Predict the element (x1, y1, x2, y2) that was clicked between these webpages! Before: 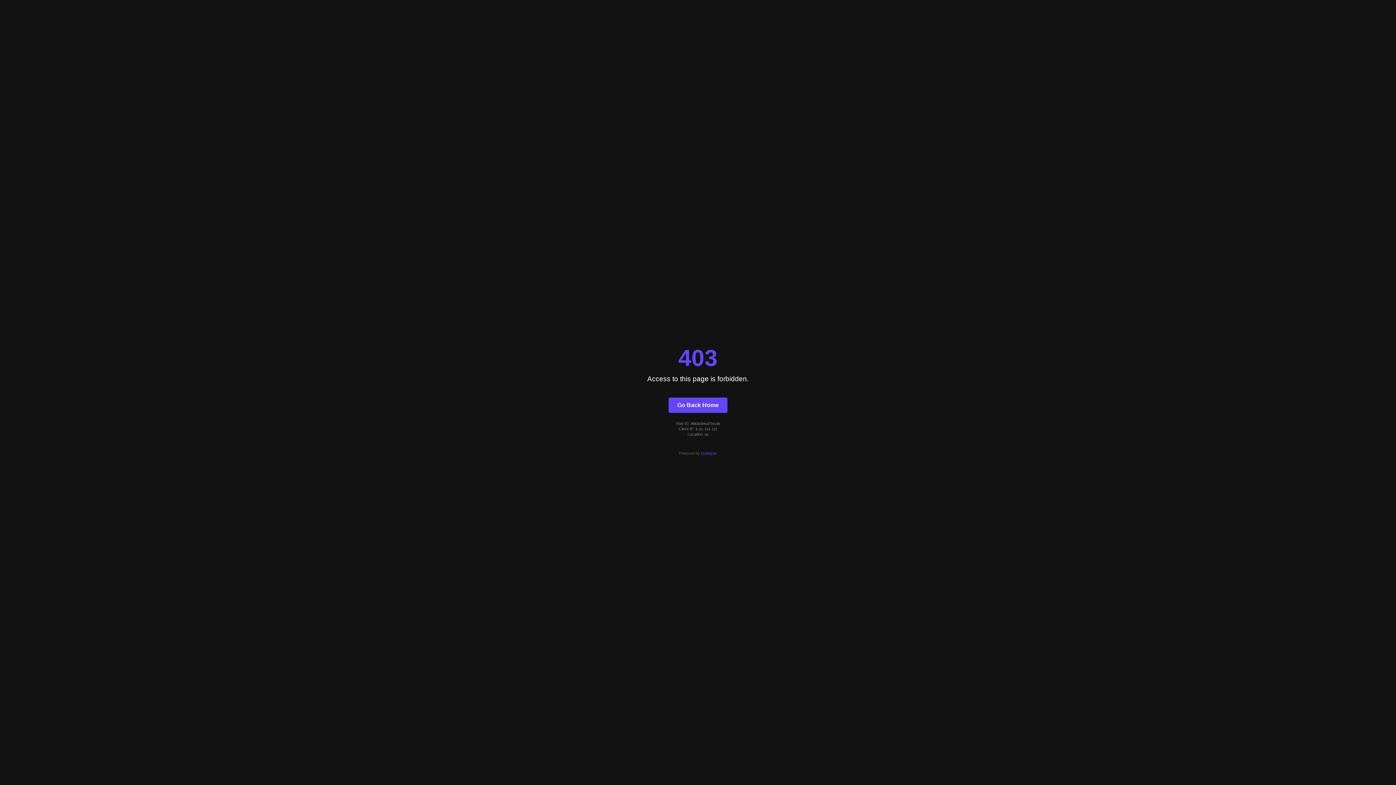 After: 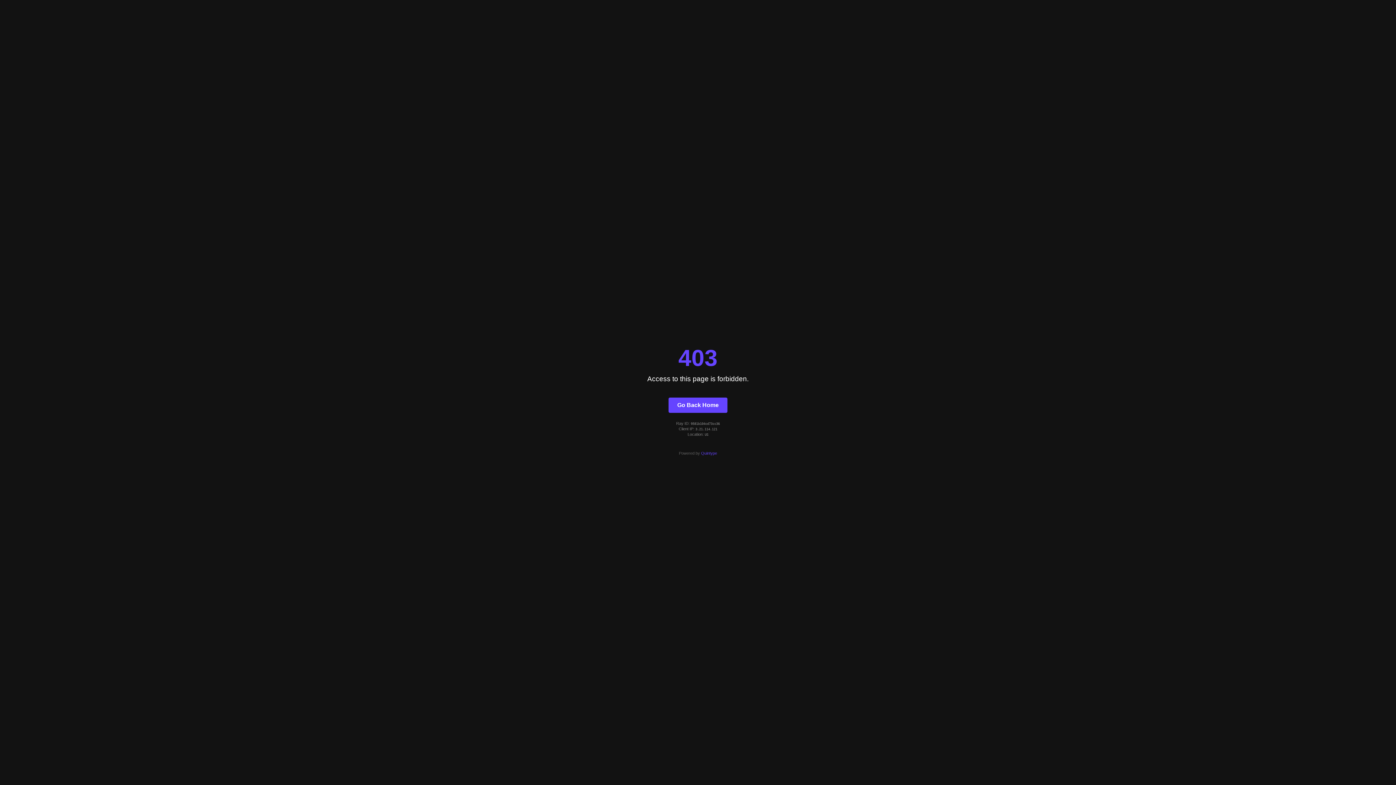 Action: label: Quintype bbox: (701, 451, 717, 455)